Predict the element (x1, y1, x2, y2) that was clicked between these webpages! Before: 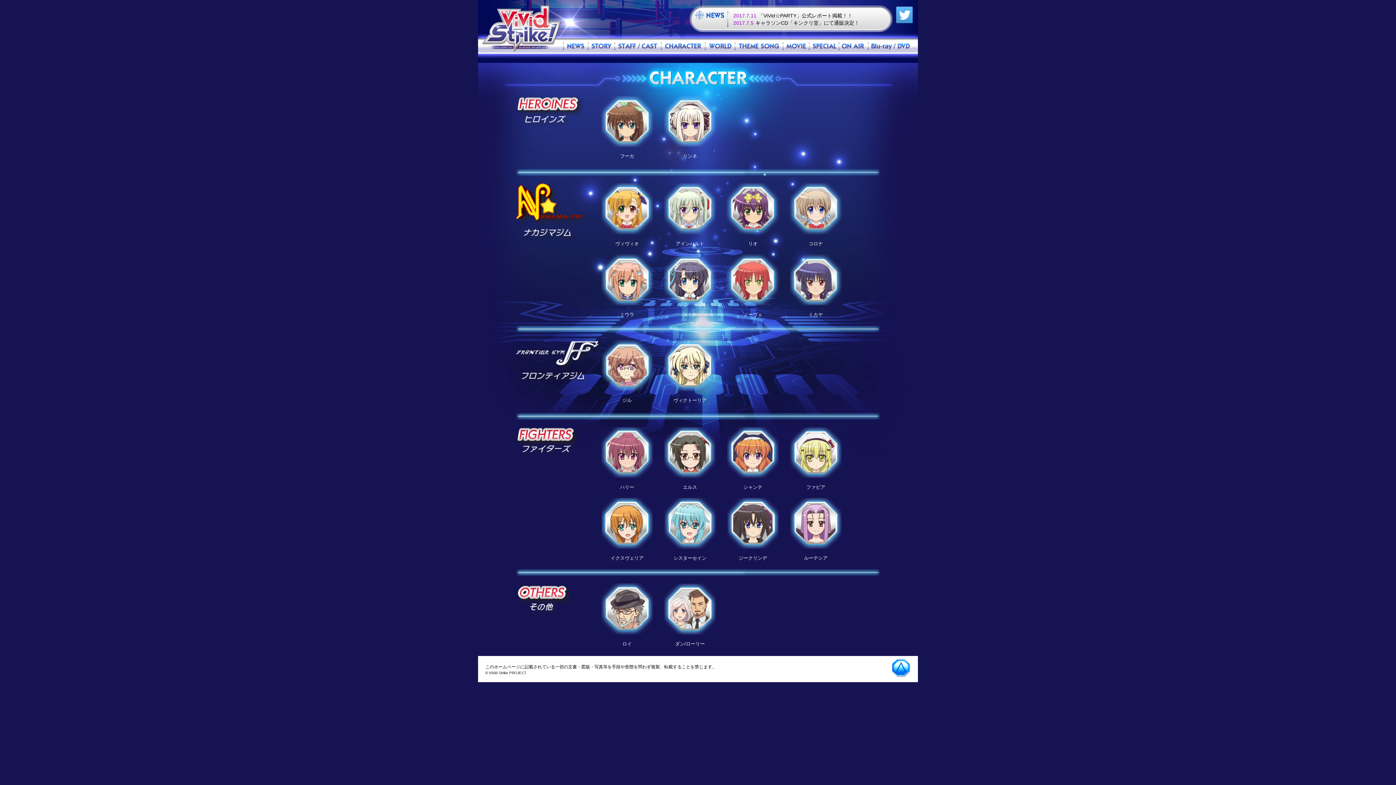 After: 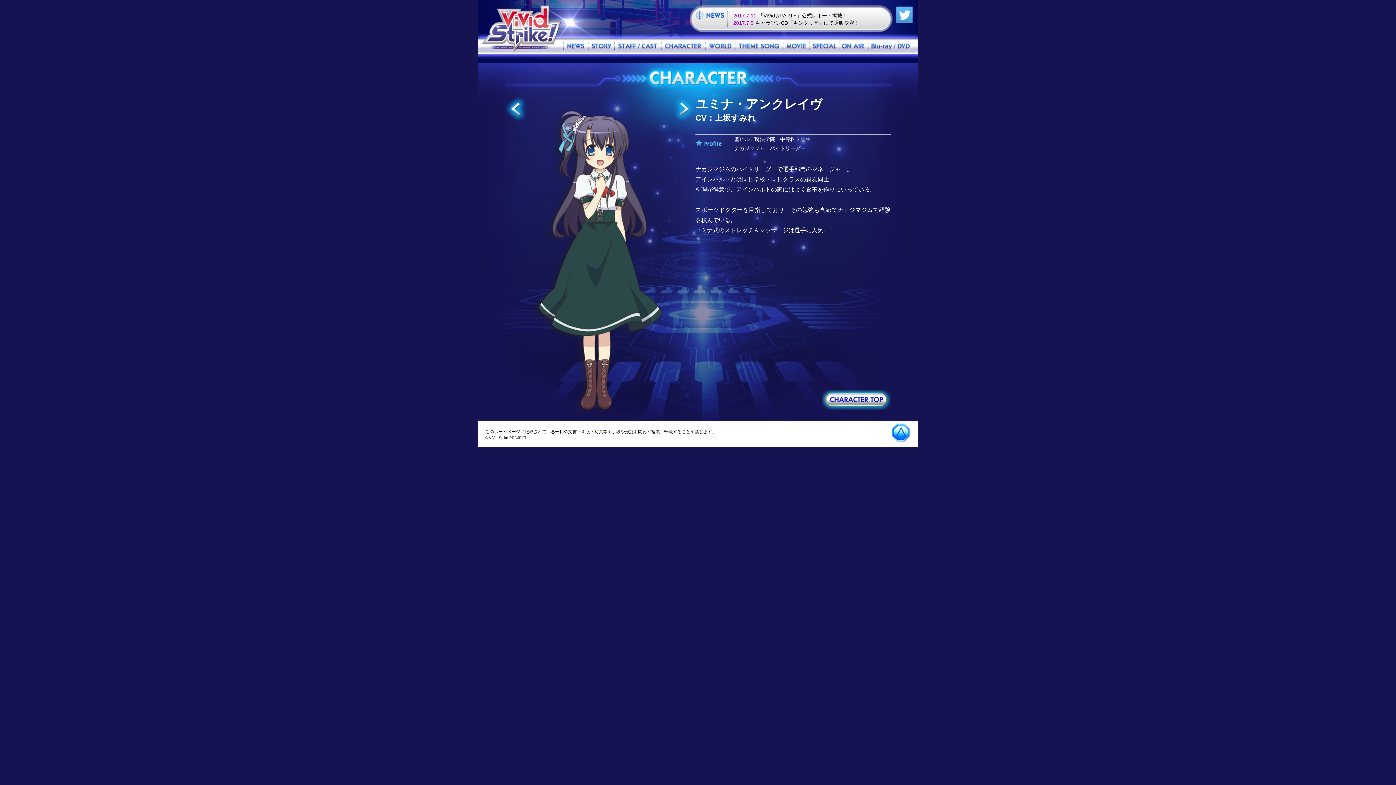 Action: bbox: (664, 297, 716, 307)